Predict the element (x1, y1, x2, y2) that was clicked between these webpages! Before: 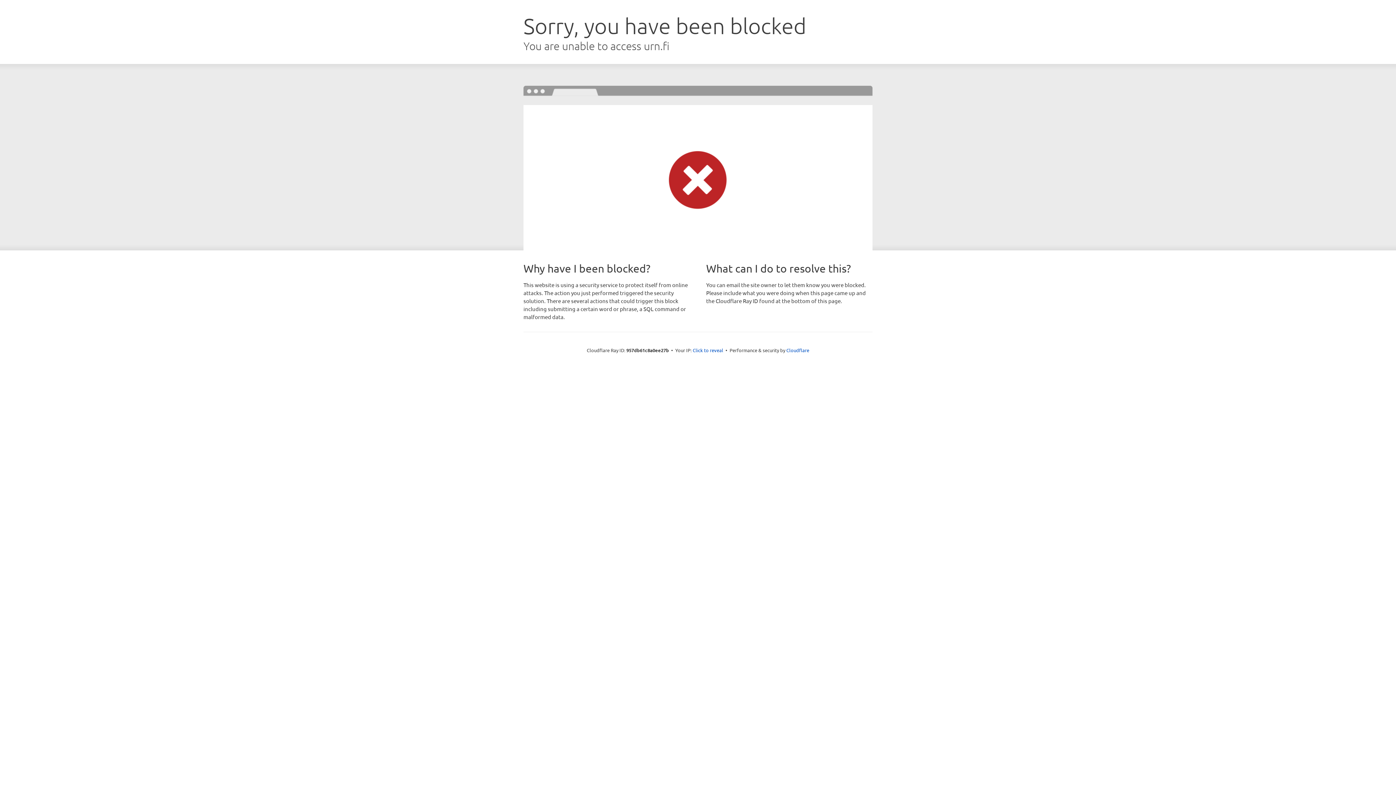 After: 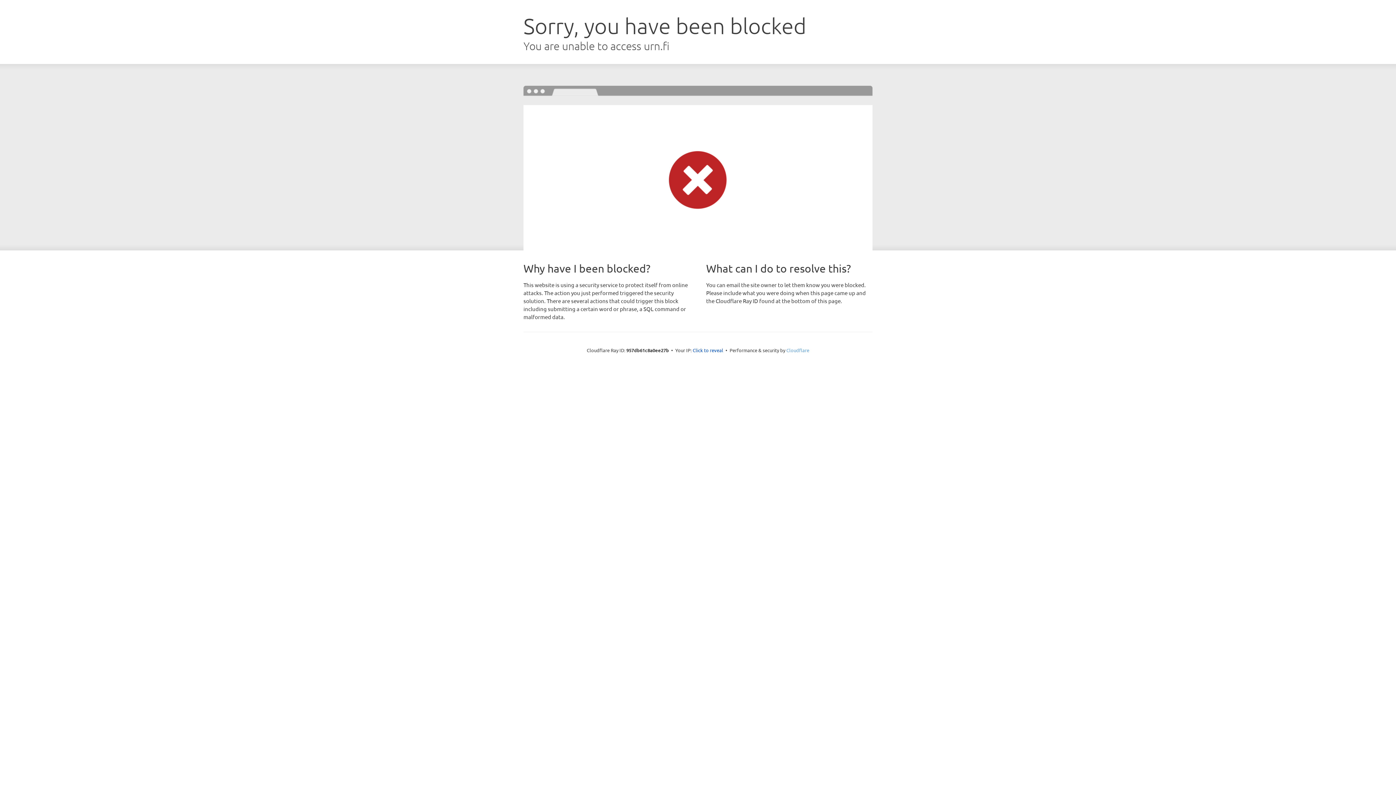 Action: bbox: (786, 347, 809, 353) label: Cloudflare